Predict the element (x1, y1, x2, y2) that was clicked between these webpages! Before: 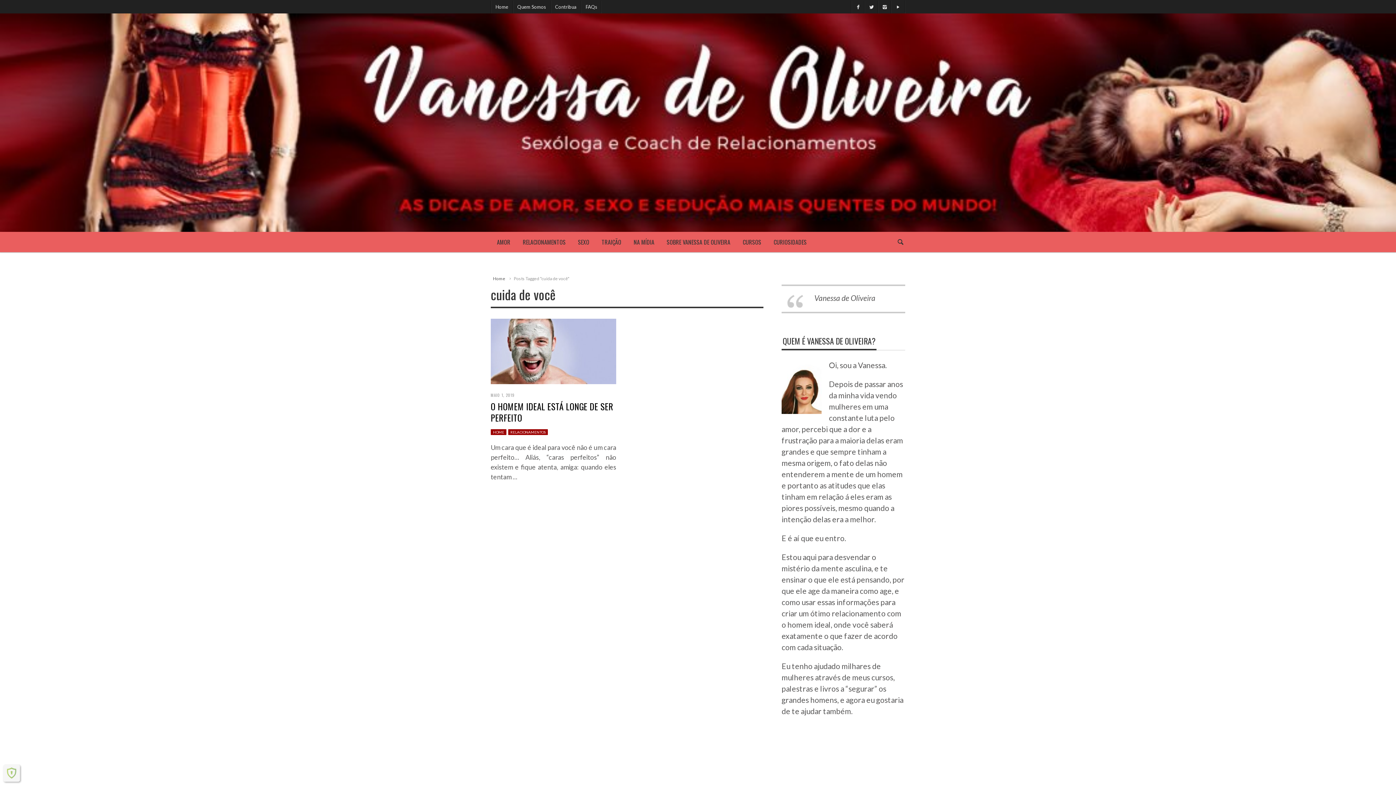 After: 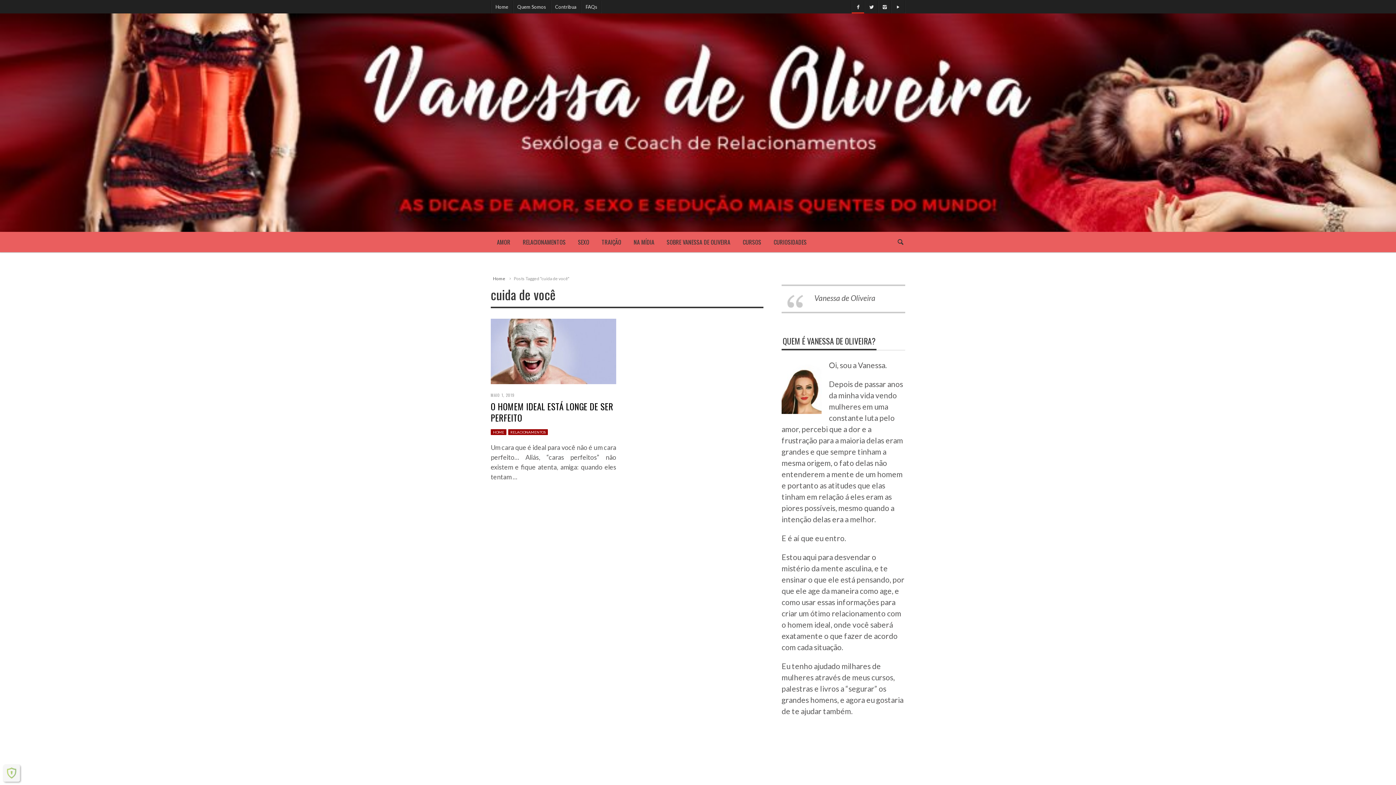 Action: bbox: (851, 0, 865, 13)